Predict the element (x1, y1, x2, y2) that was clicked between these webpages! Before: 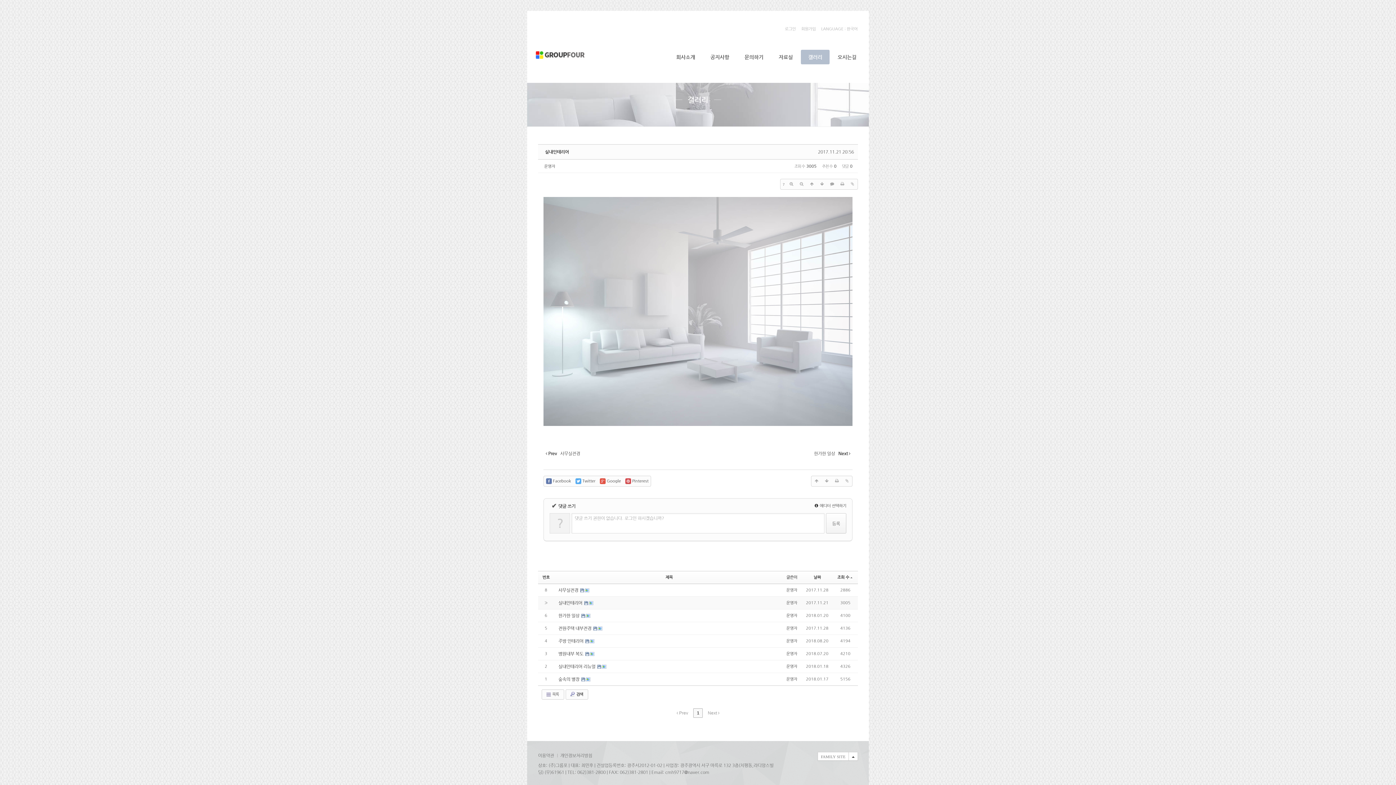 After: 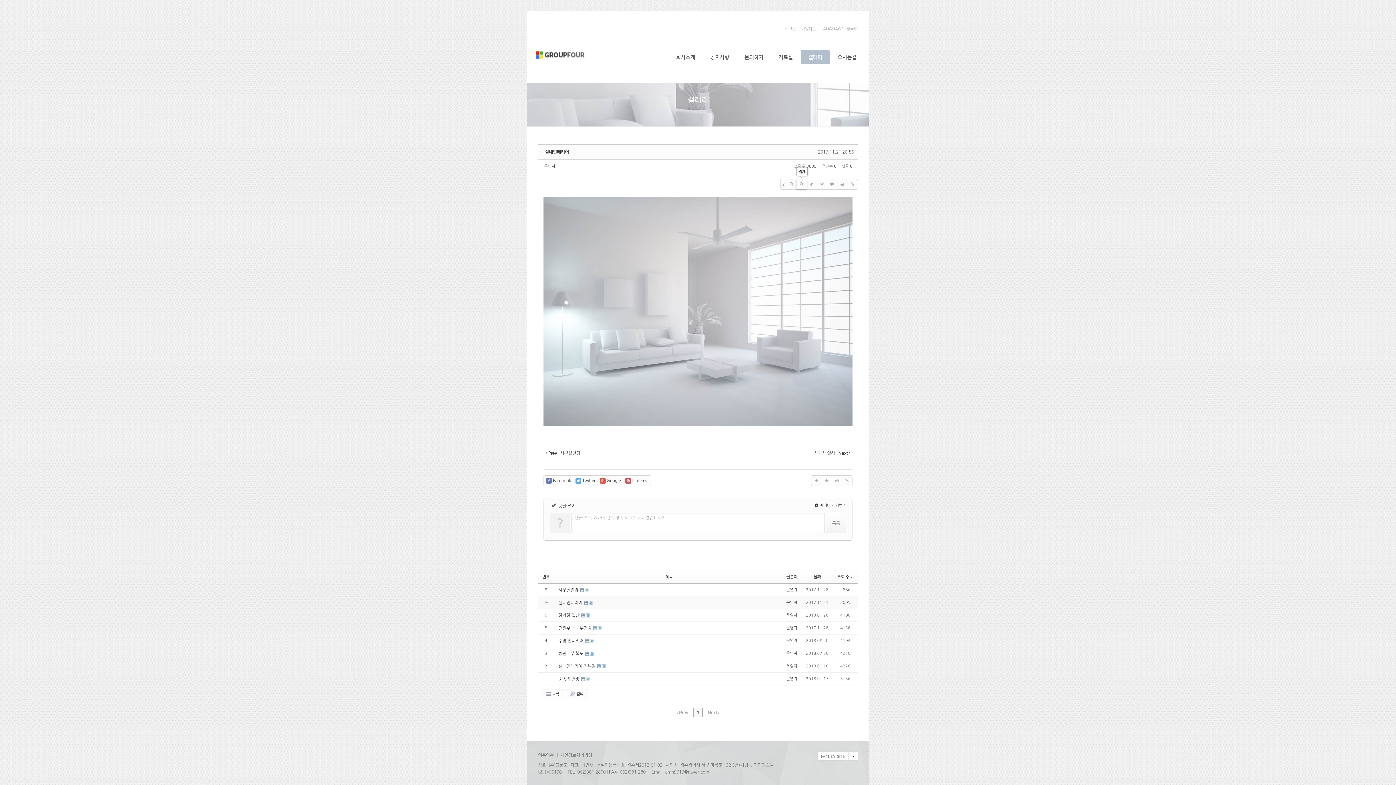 Action: bbox: (796, 179, 806, 189)